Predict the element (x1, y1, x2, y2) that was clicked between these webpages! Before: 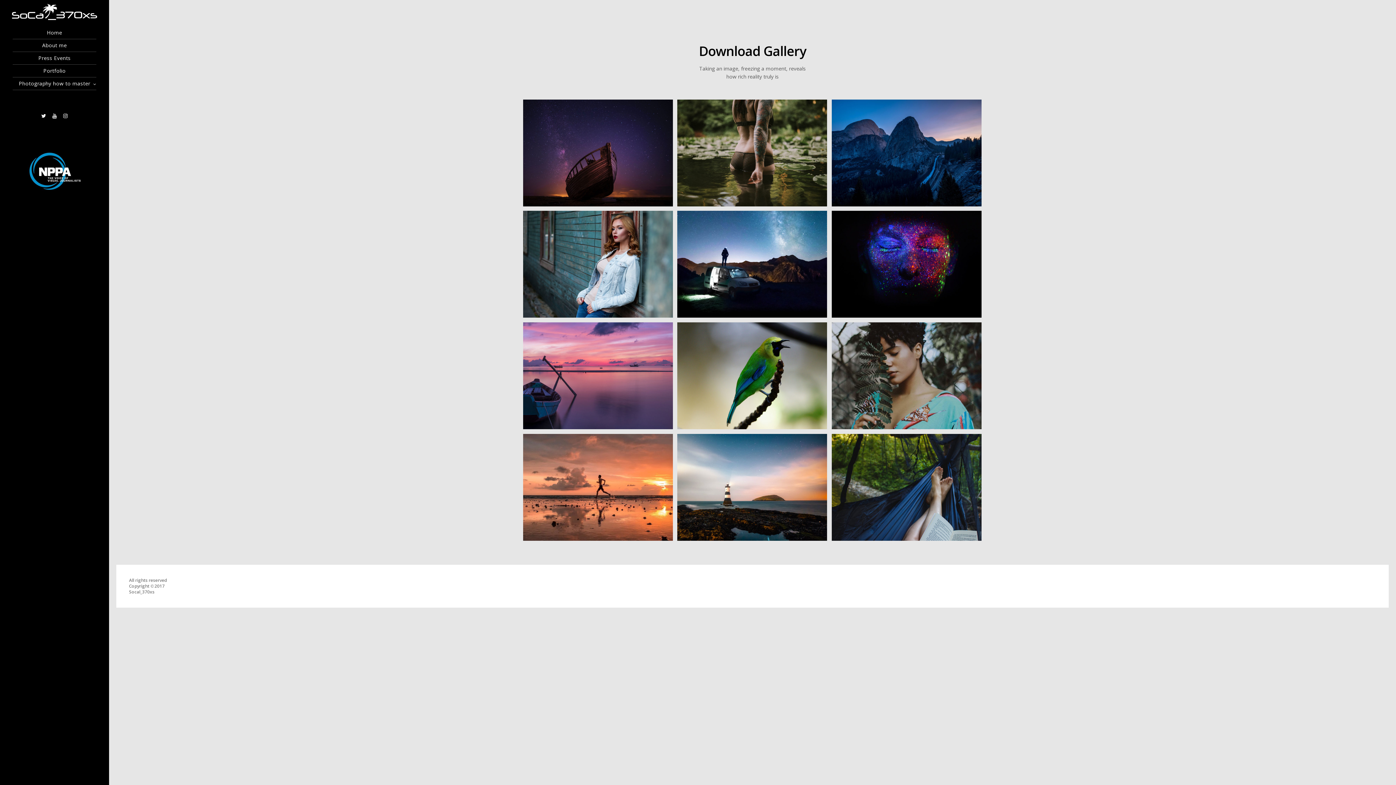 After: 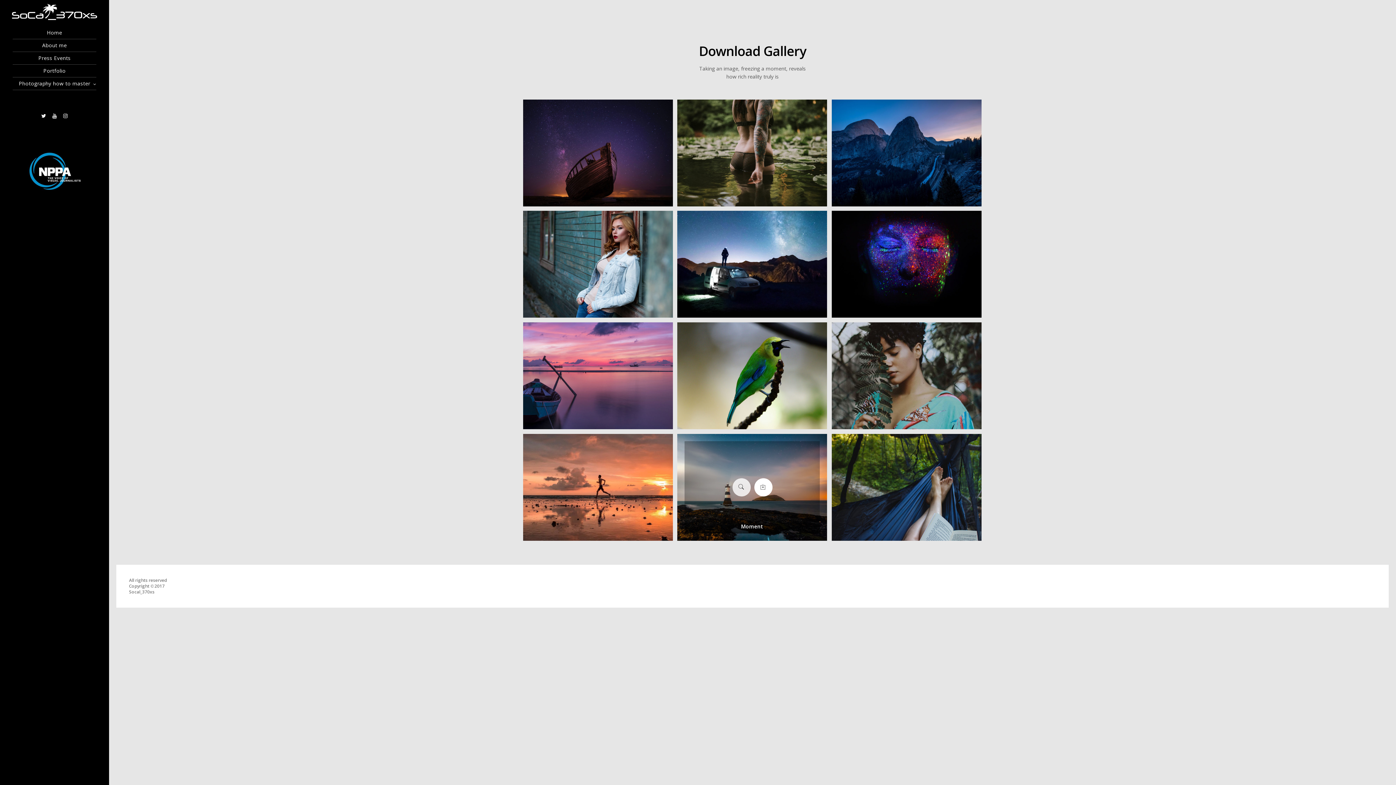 Action: bbox: (752, 484, 774, 492)